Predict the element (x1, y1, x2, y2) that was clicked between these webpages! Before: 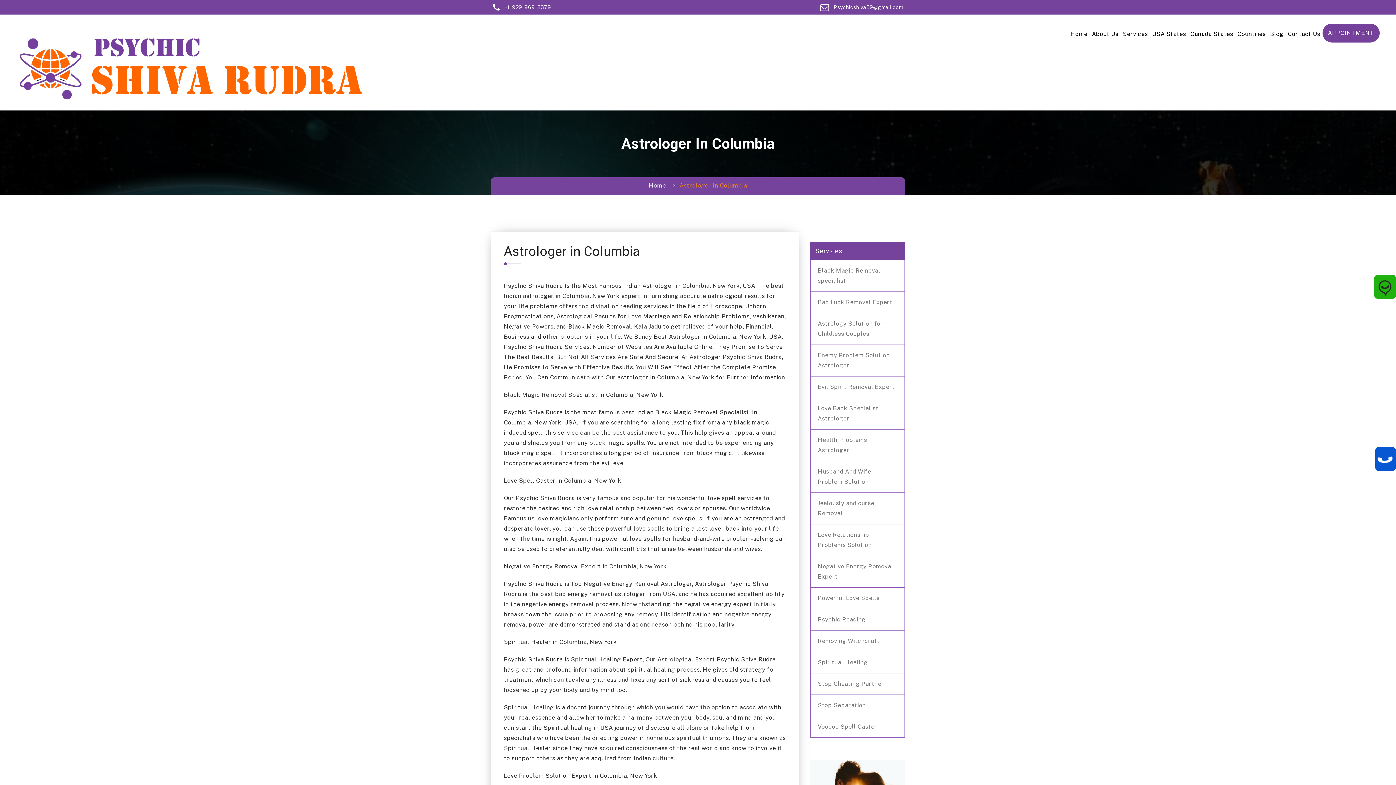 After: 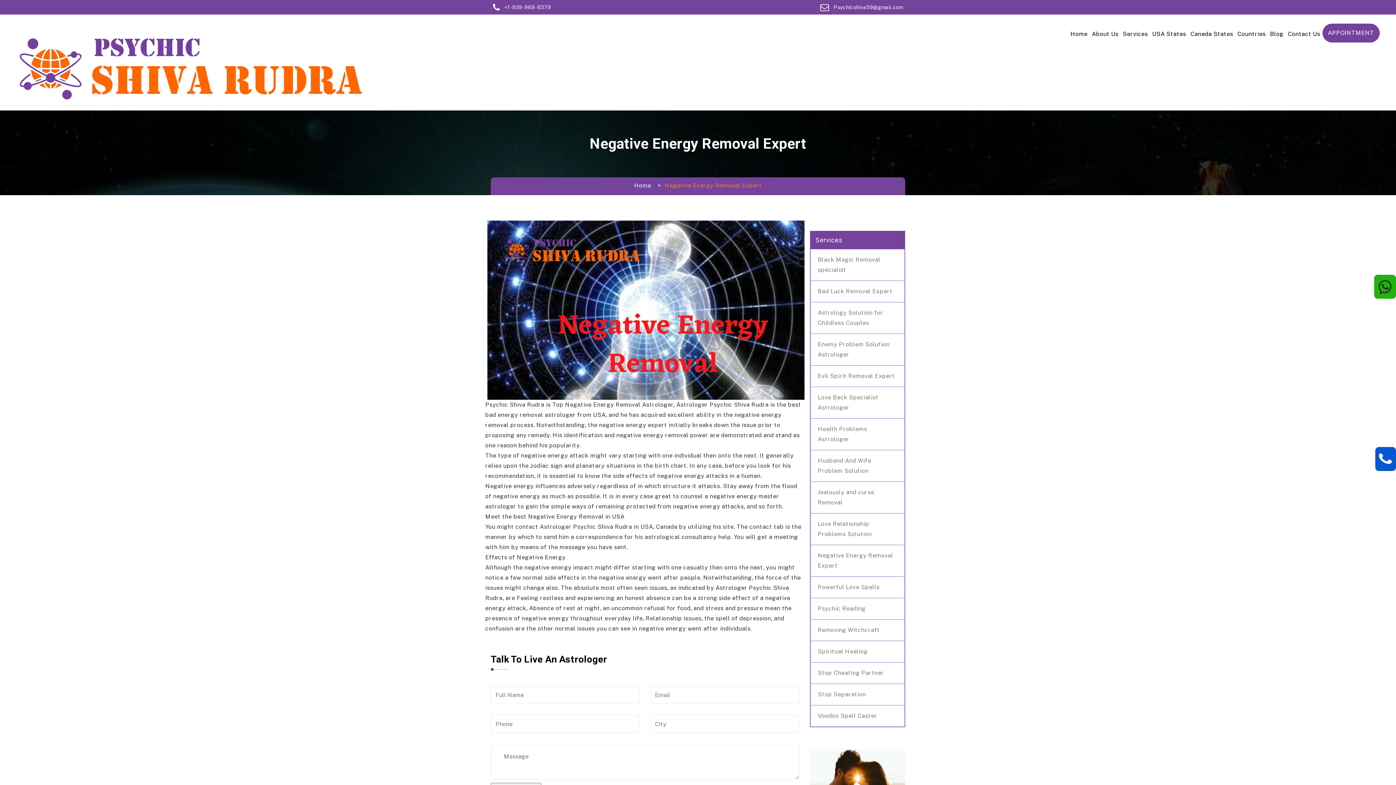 Action: label: Negative Energy Removal Expert bbox: (810, 556, 904, 587)